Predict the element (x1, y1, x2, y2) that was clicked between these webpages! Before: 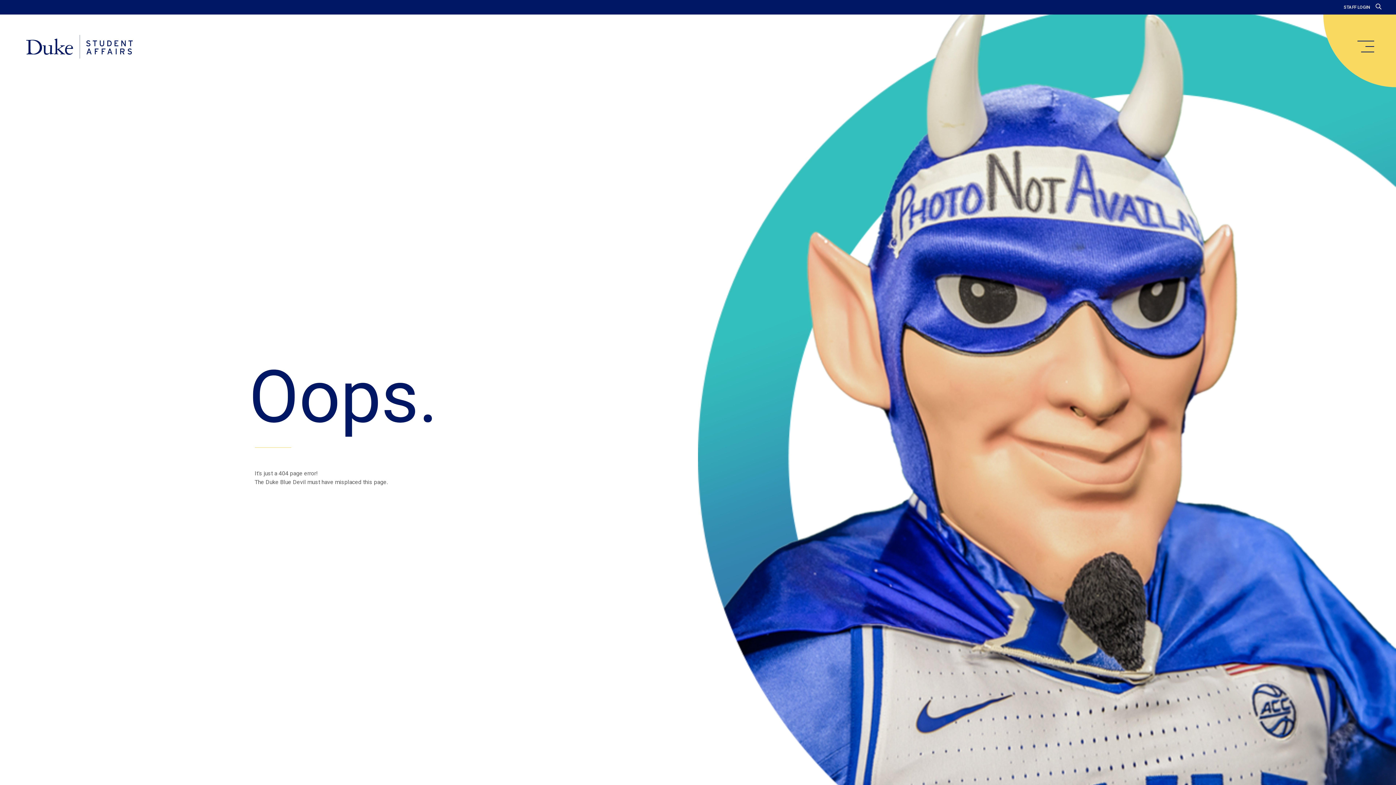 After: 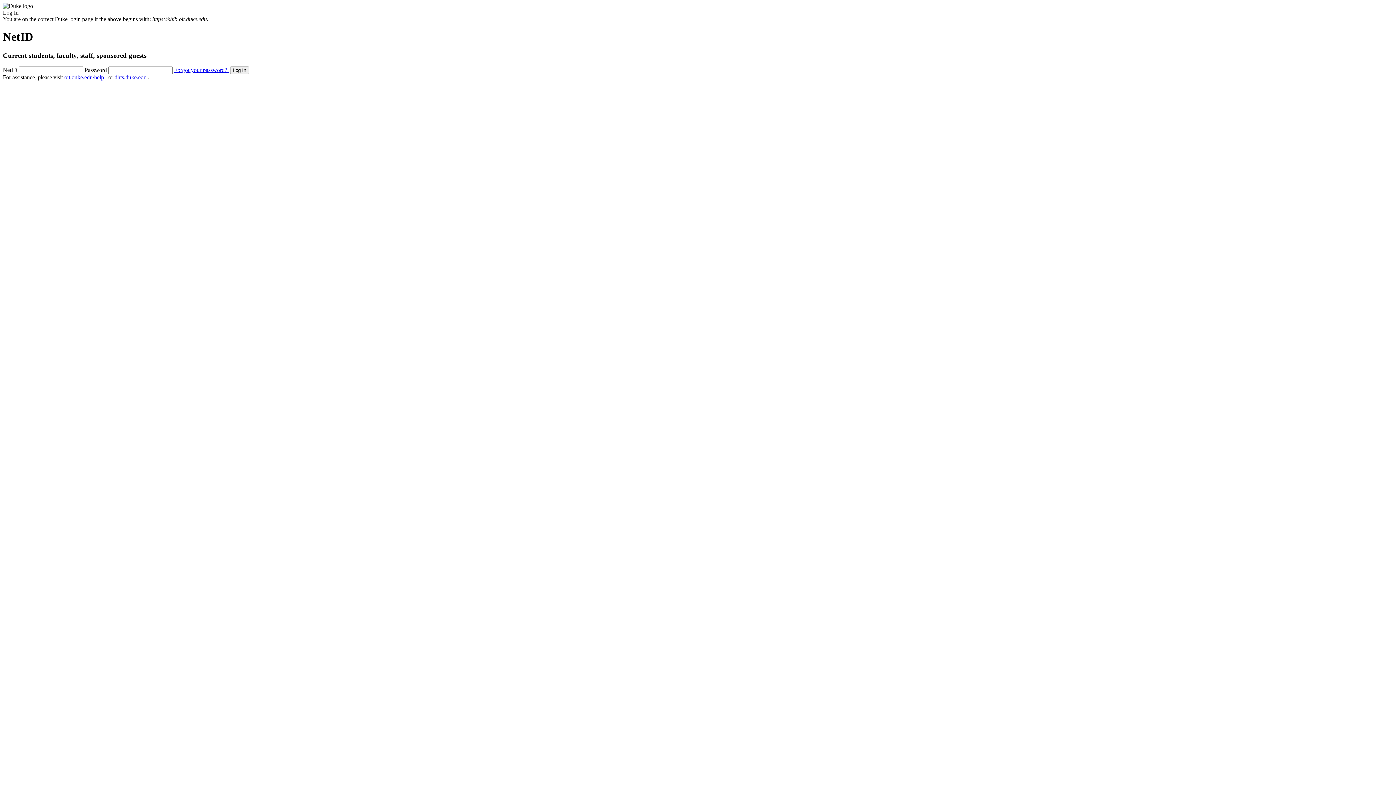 Action: bbox: (1344, 4, 1370, 9) label: STAFF LOGIN